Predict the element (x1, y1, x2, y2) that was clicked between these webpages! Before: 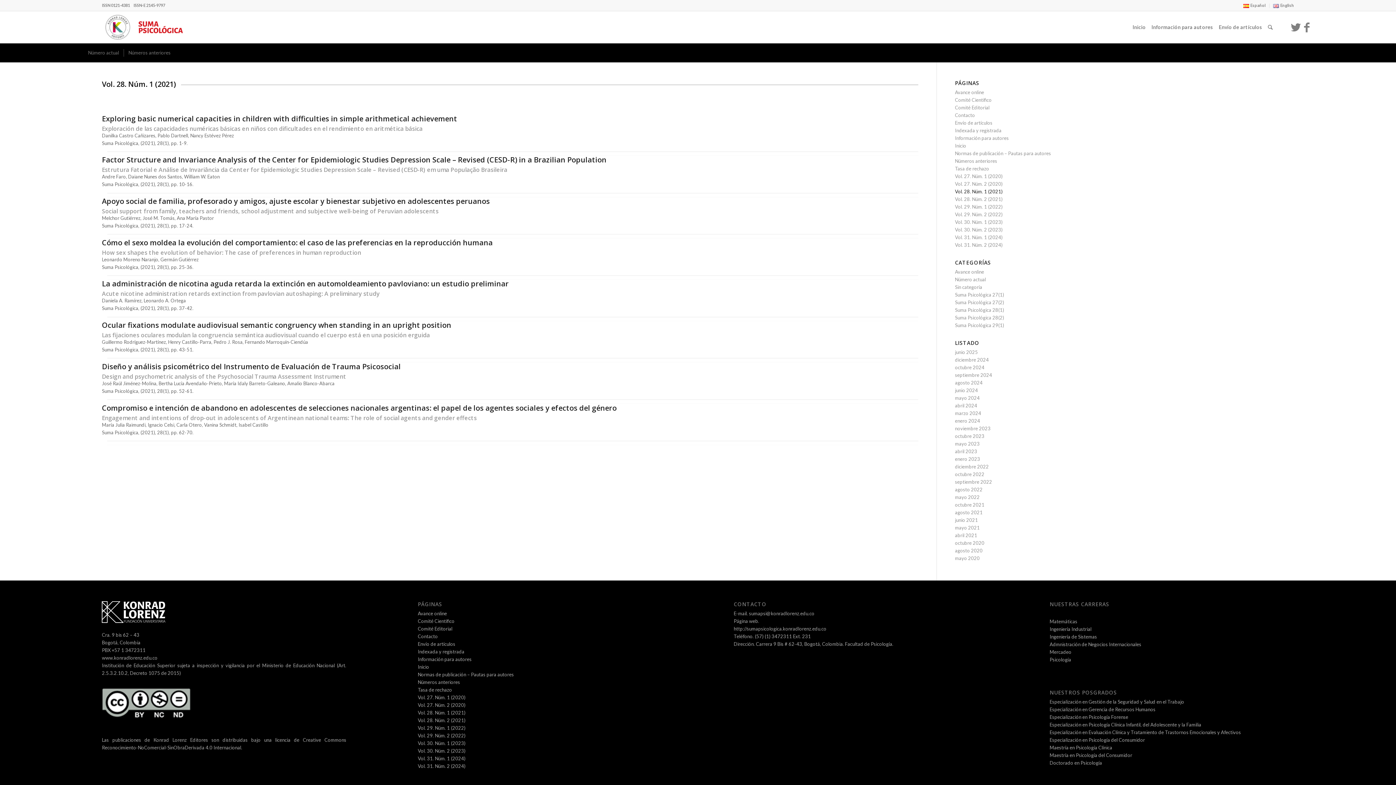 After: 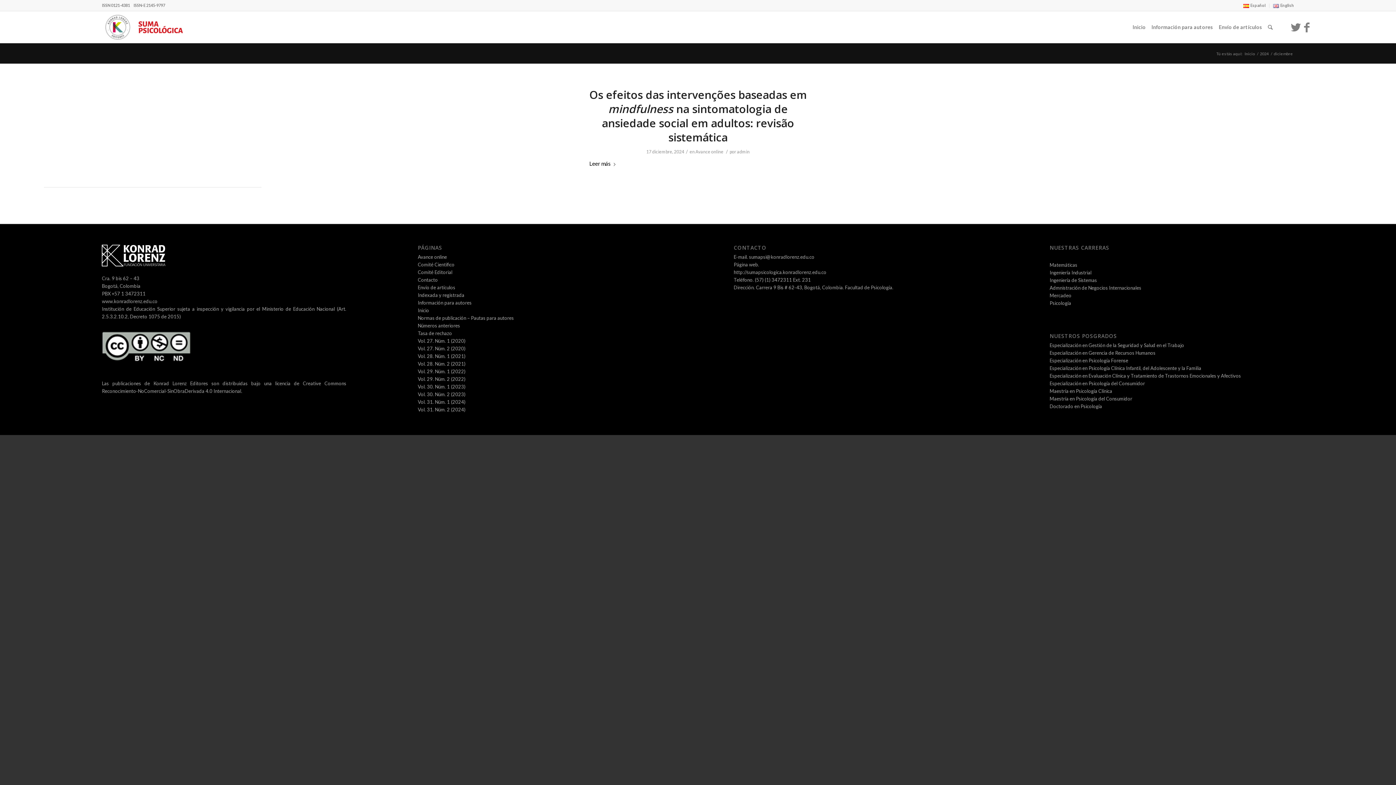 Action: label: diciembre 2024 bbox: (955, 357, 989, 362)